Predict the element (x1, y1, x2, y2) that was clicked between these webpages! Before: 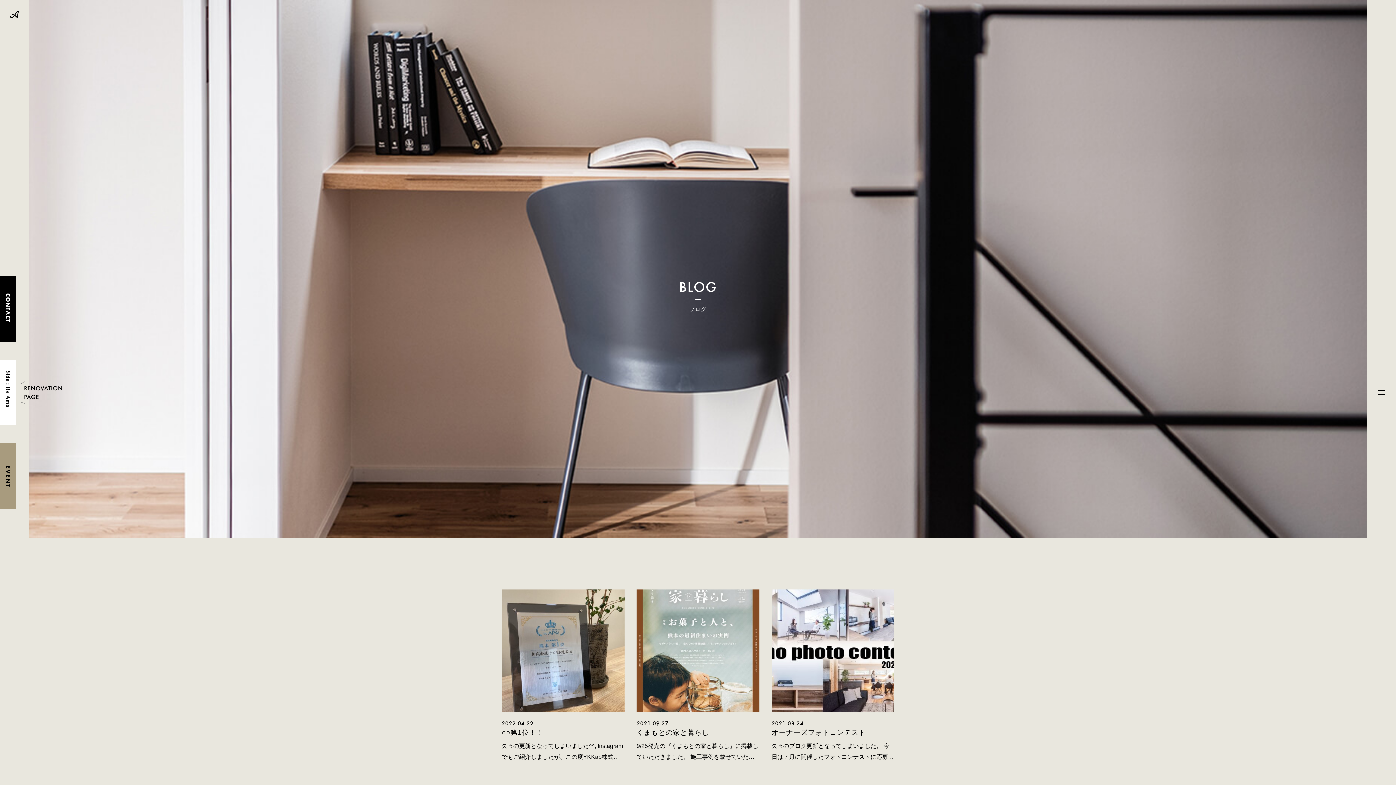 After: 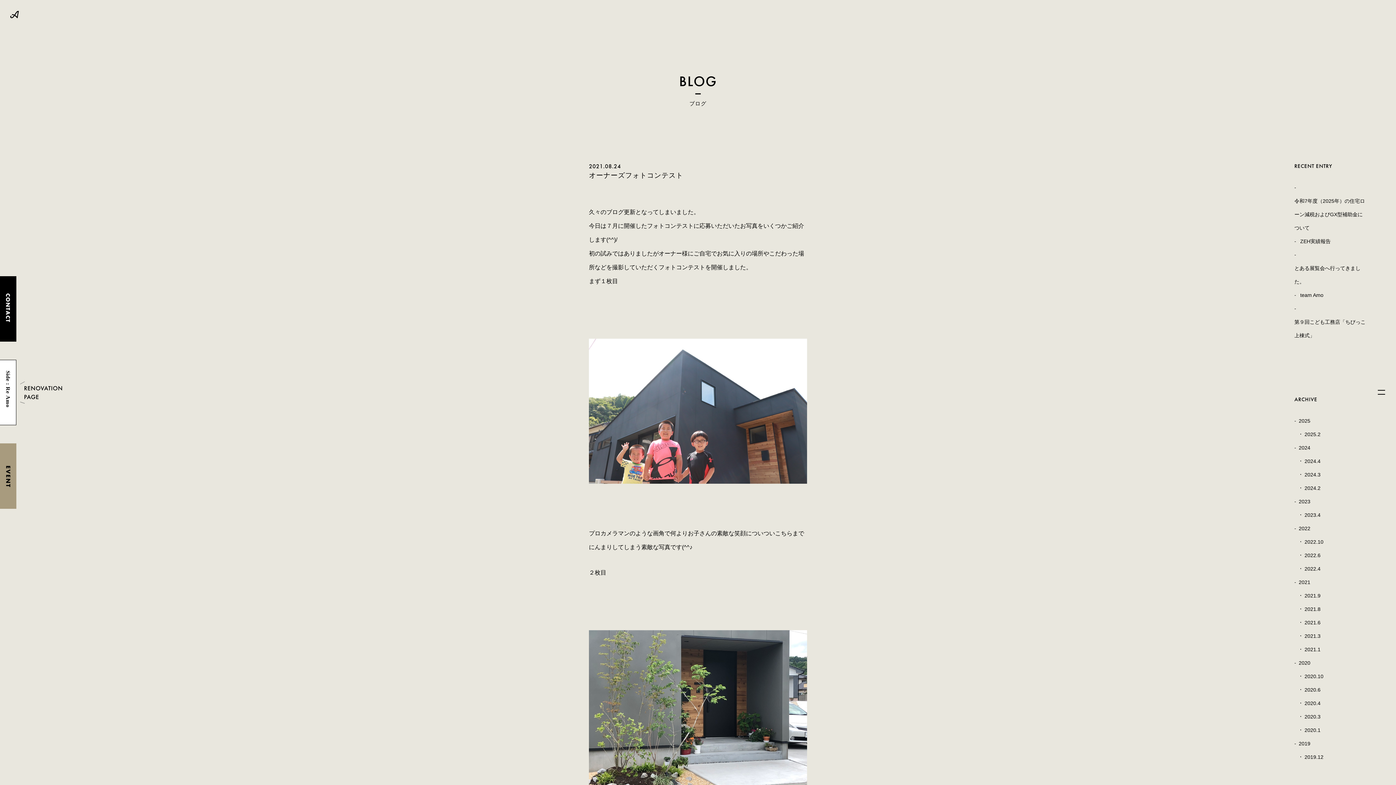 Action: bbox: (771, 589, 894, 762) label: 2021.08.24

オーナーズフォトコンテスト

久々のブログ更新となってしまいました。 今日は７月に開催したフォトコンテストに応募いただいたお写真をいくつかご紹介します(^^)/ 初の試みではありましたがオーナー様にご自宅でお気に入りの場所やこだわった場所などを撮影し […]